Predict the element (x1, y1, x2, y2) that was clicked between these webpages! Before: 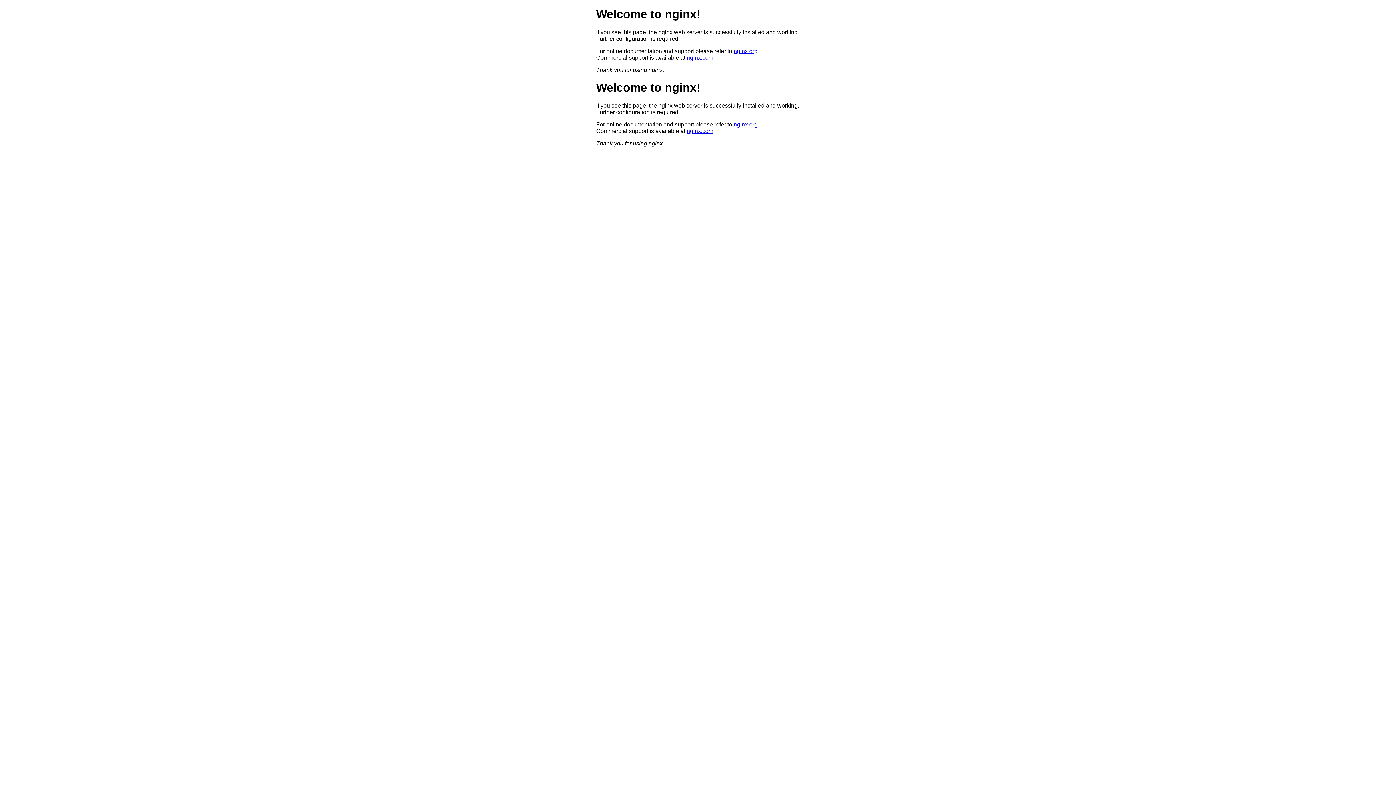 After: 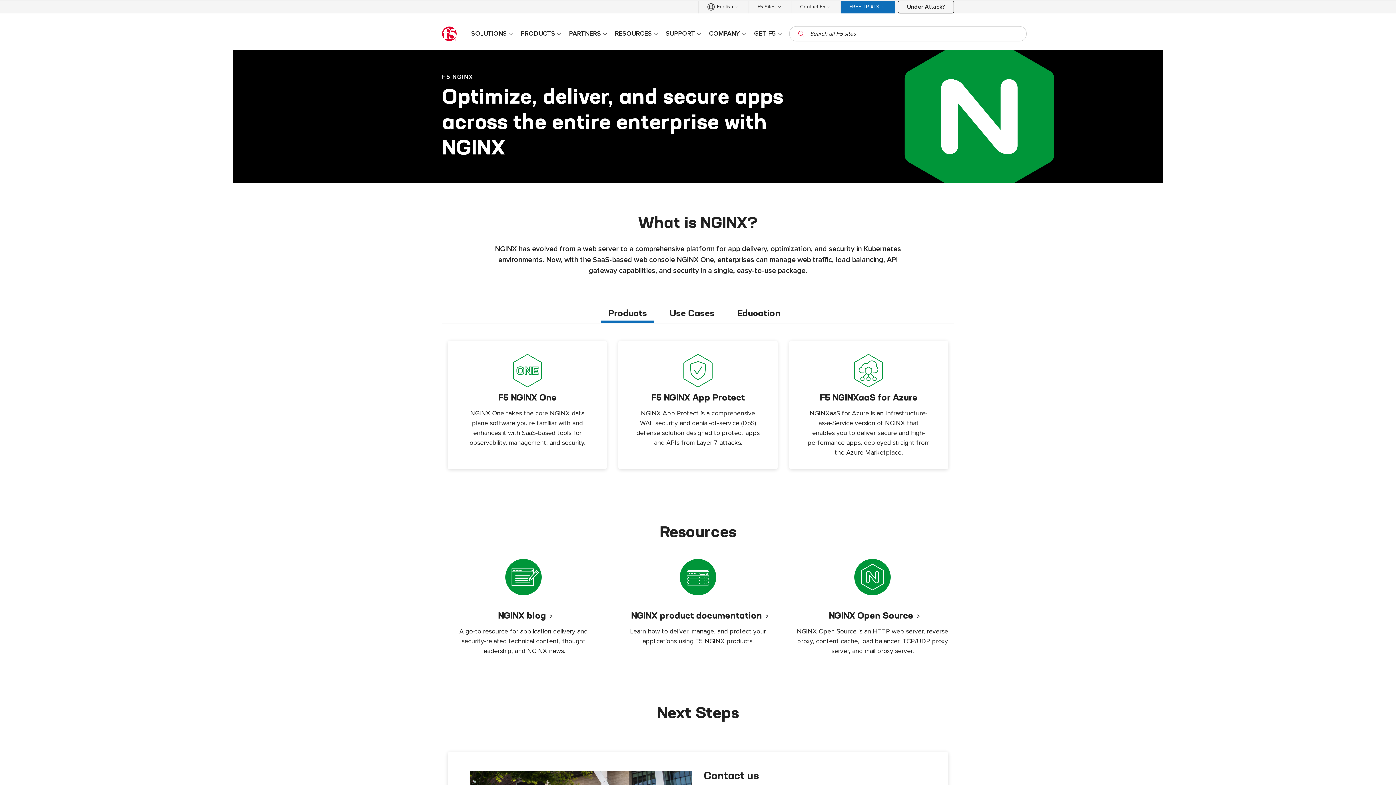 Action: label: nginx.com bbox: (686, 127, 713, 134)